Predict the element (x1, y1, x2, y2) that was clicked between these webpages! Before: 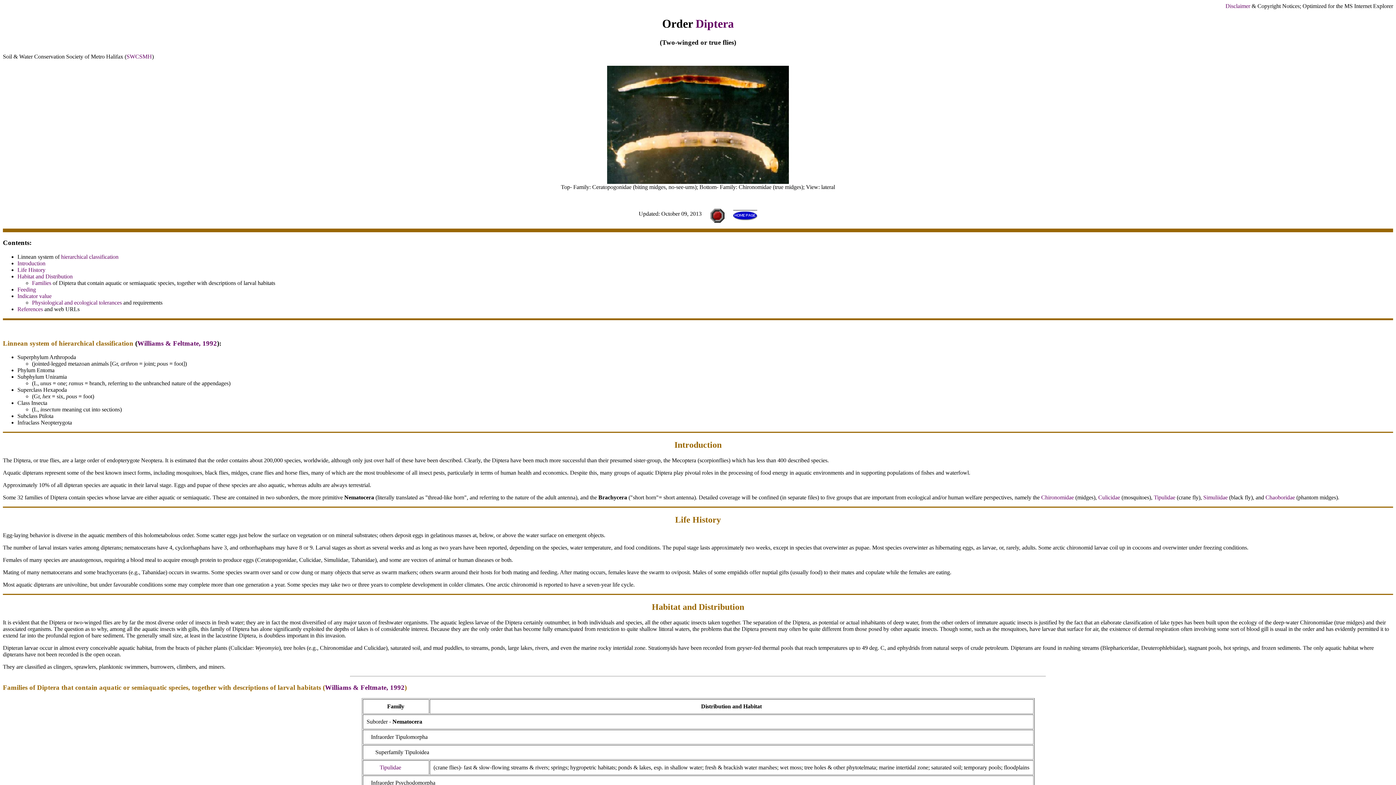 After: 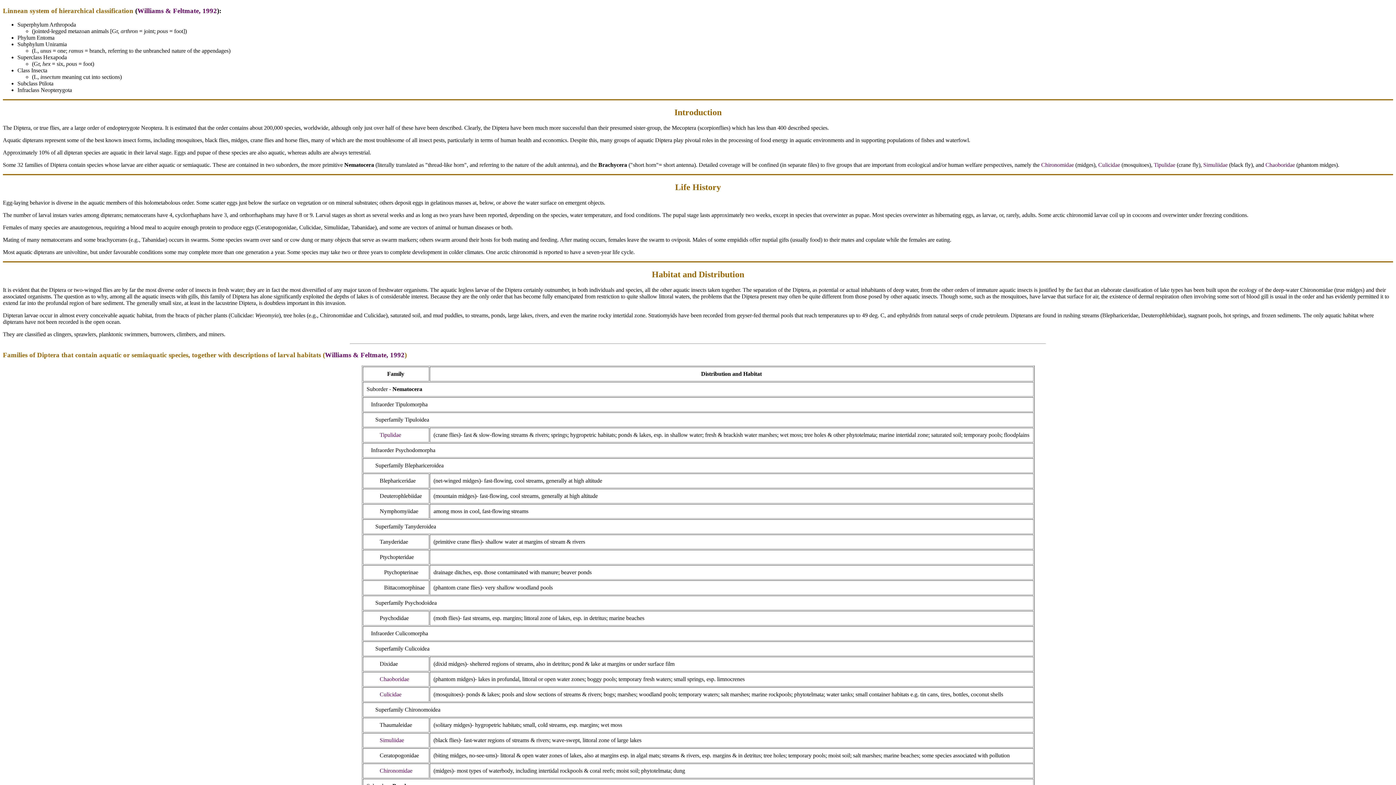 Action: label: hierarchical classification bbox: (61, 253, 118, 260)